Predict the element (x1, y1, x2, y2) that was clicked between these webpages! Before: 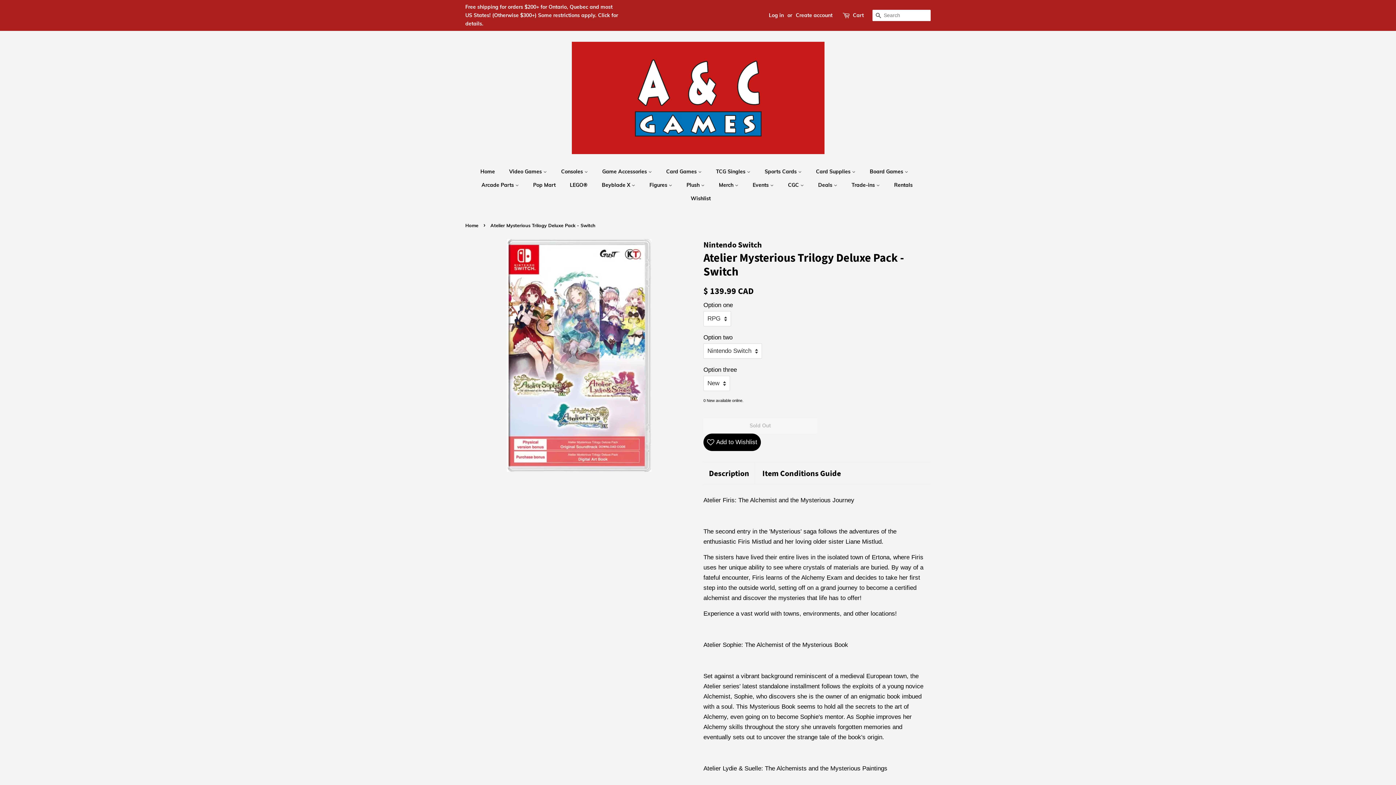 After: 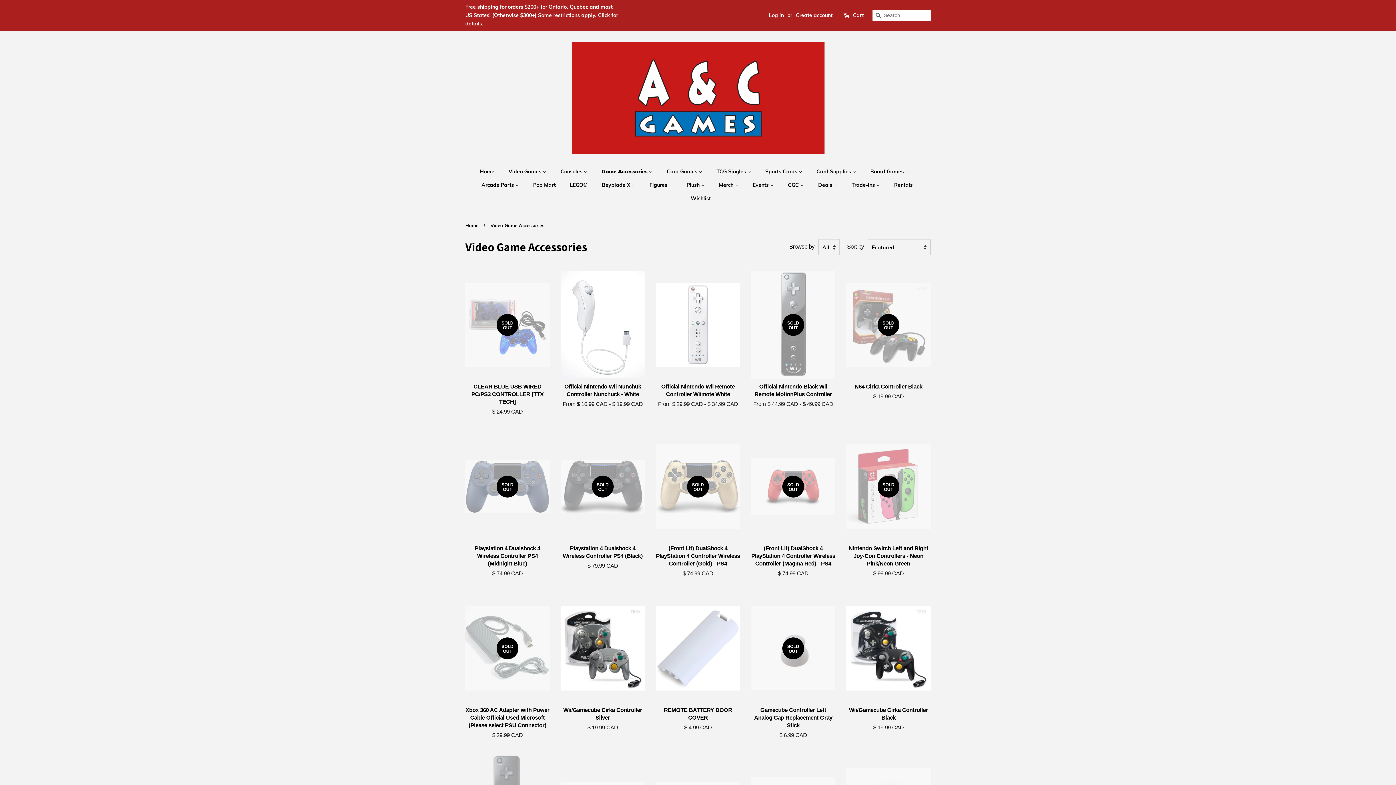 Action: bbox: (596, 165, 659, 178) label: Game Accessories 